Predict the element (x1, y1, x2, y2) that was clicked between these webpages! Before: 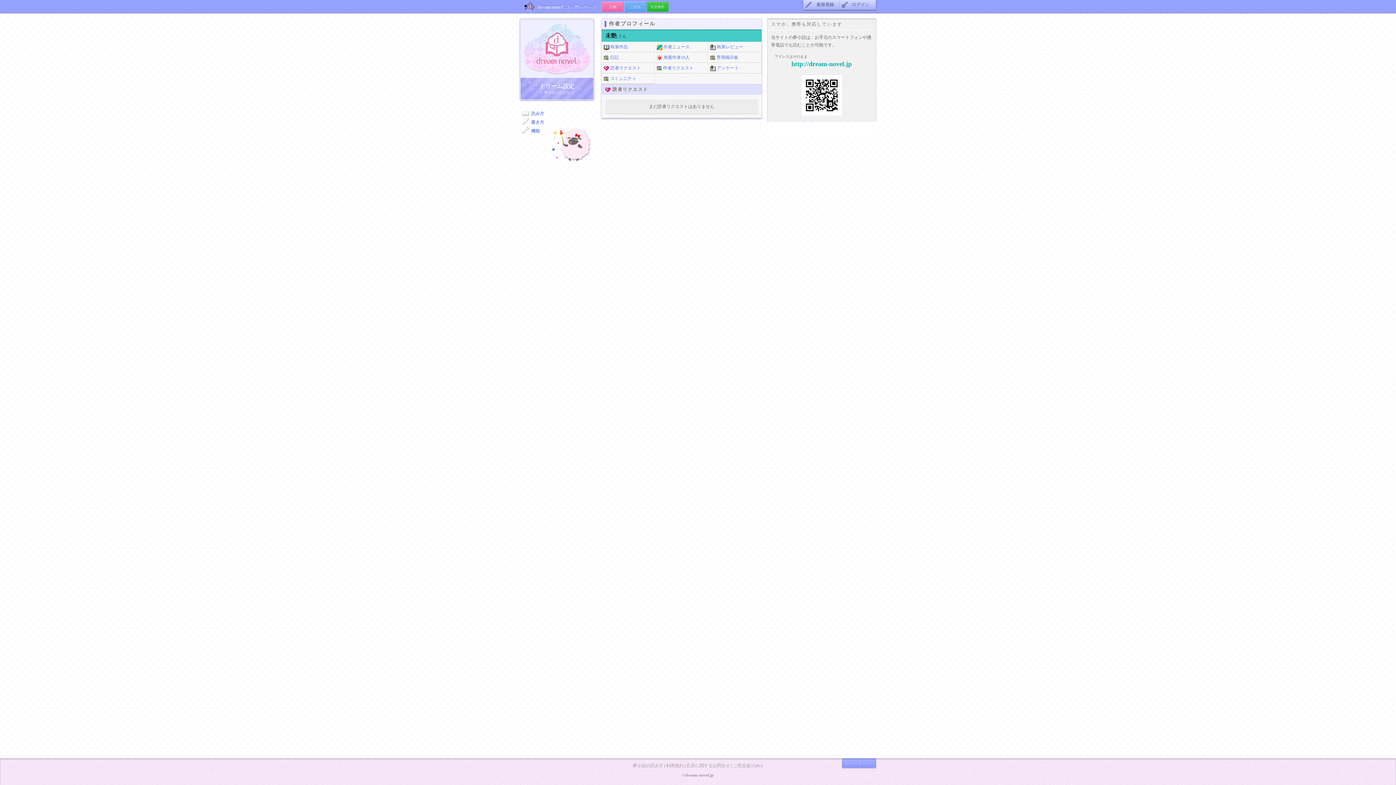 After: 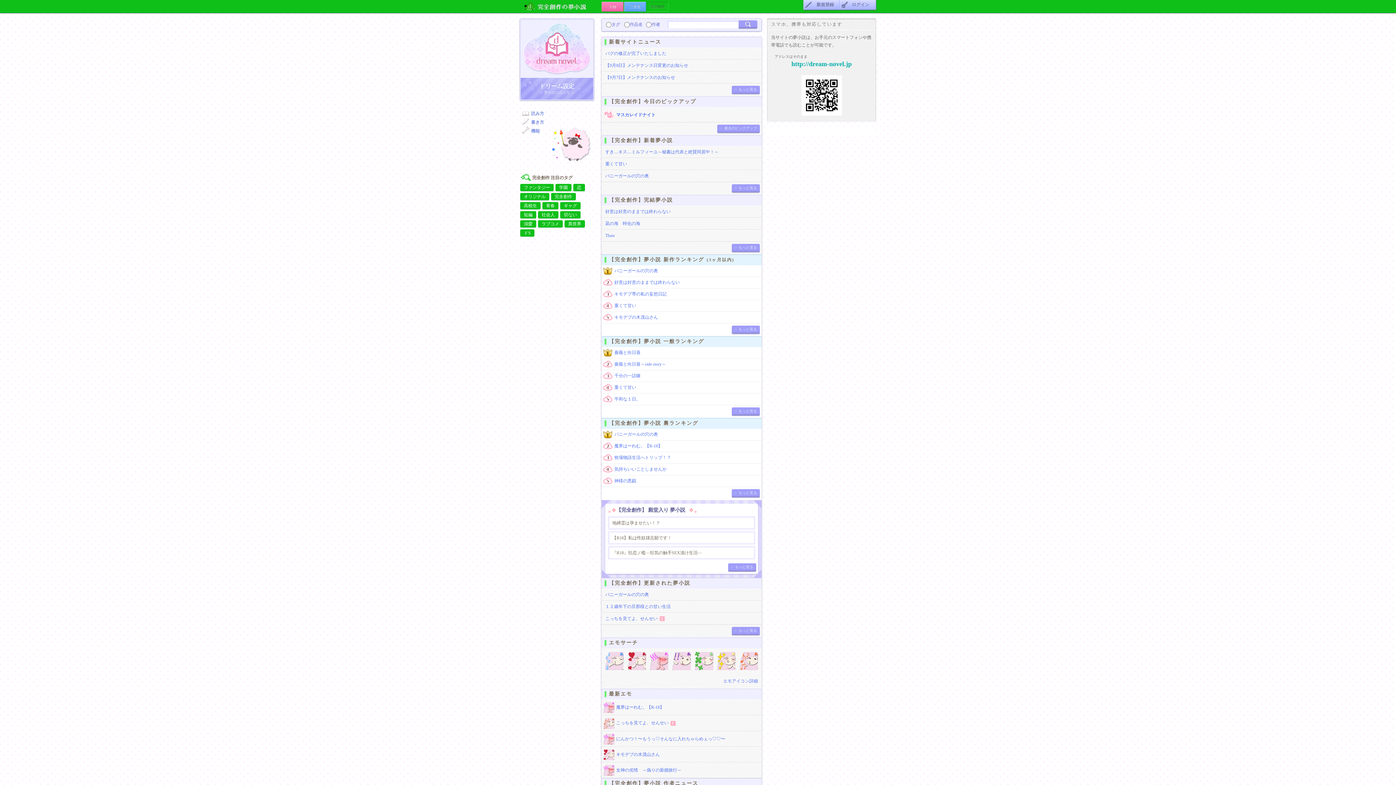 Action: label: 完全創作 bbox: (646, 1, 668, 11)